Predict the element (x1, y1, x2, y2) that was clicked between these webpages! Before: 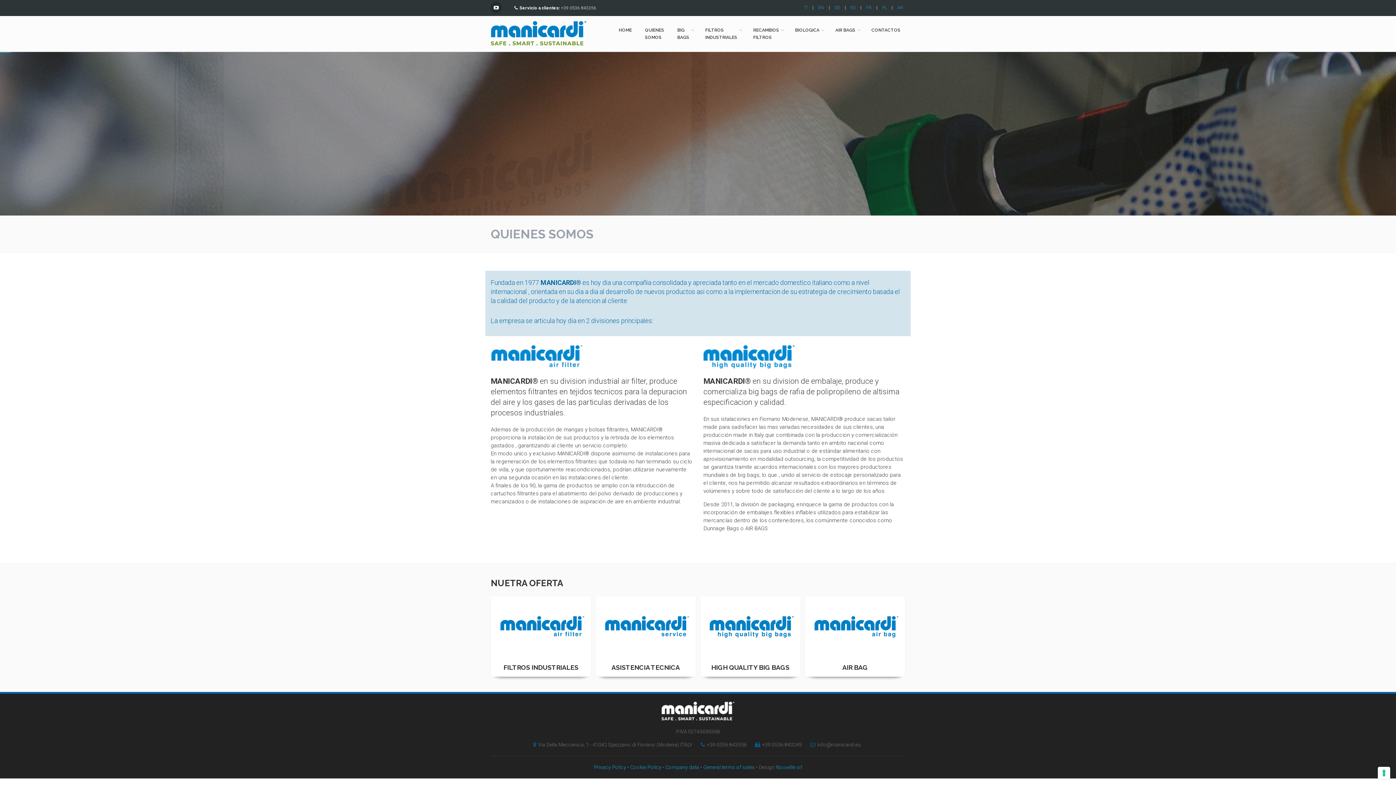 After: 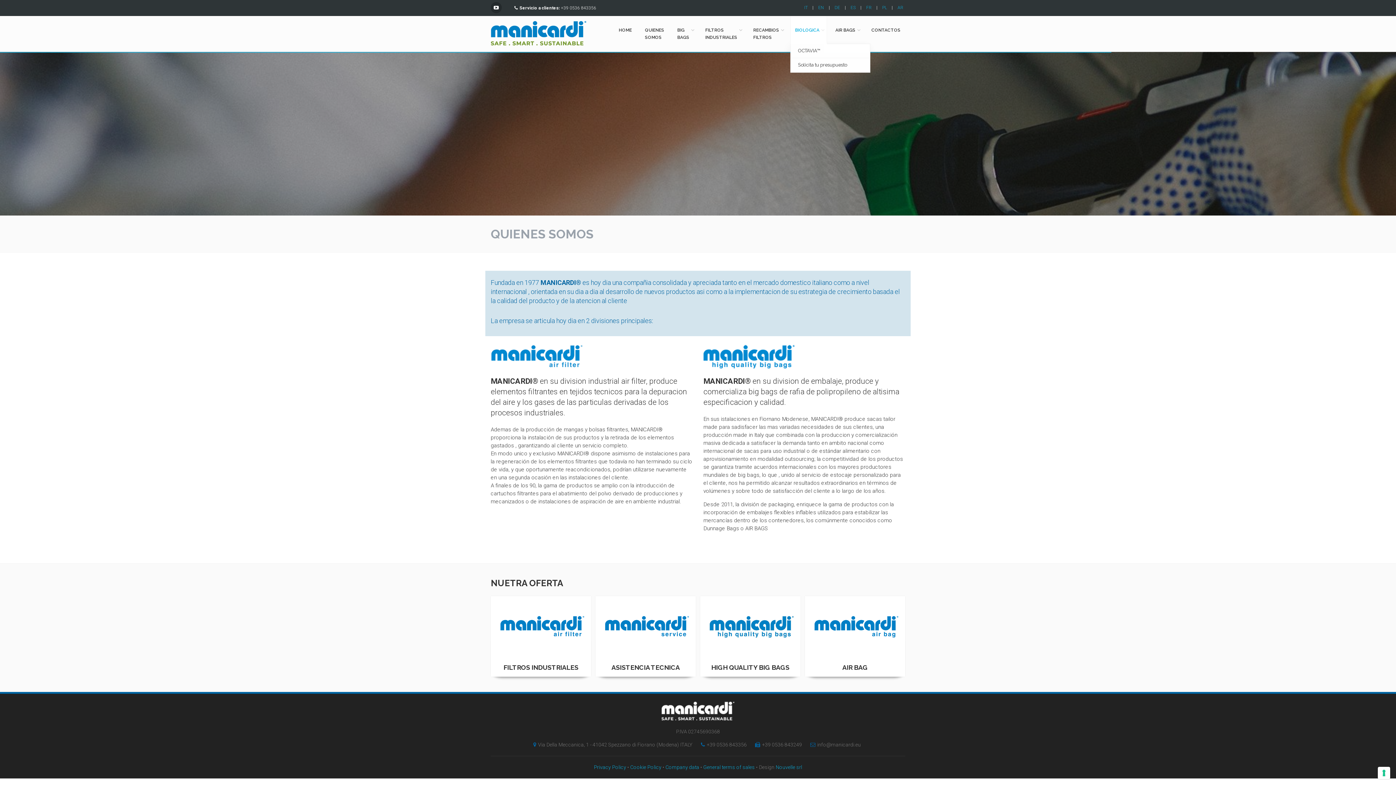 Action: label: BIOLOGICA bbox: (790, 16, 827, 44)